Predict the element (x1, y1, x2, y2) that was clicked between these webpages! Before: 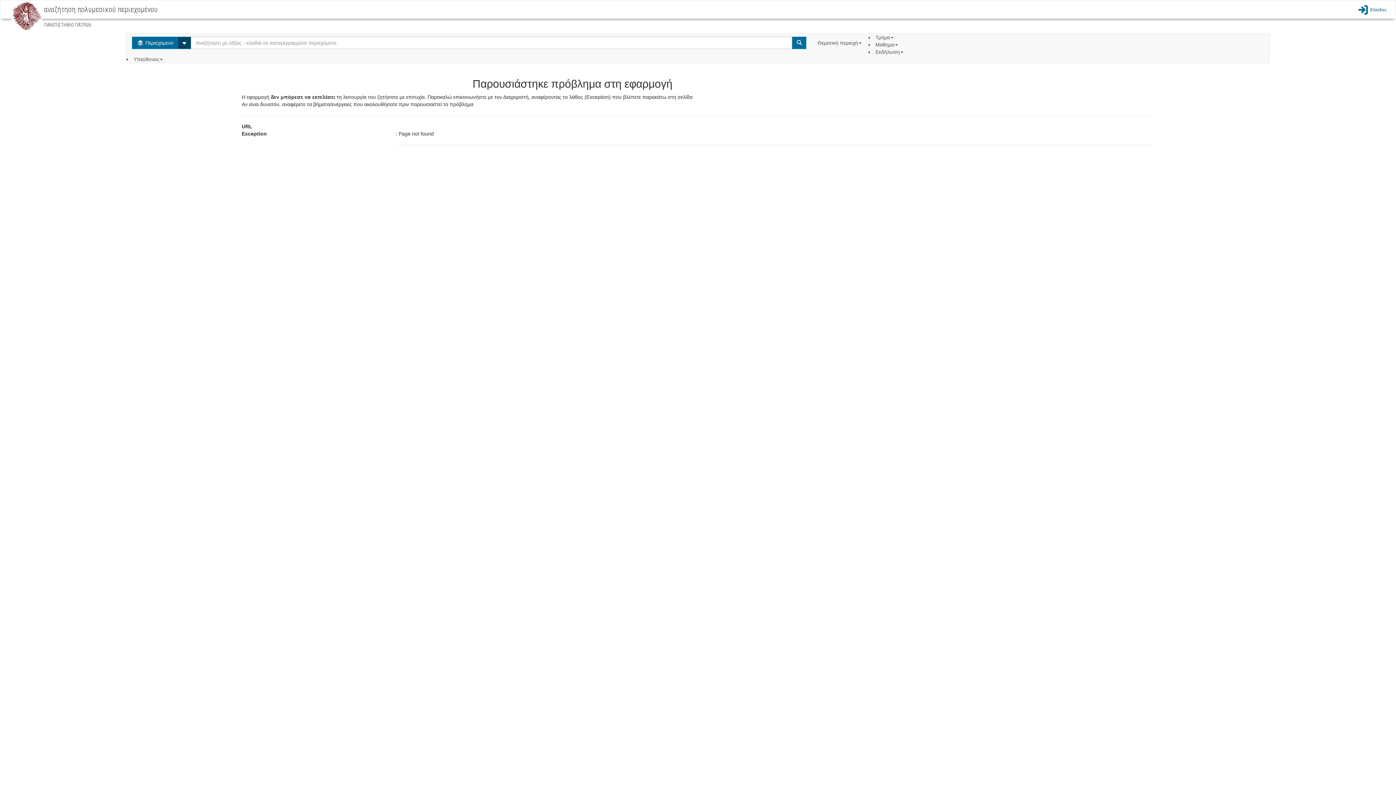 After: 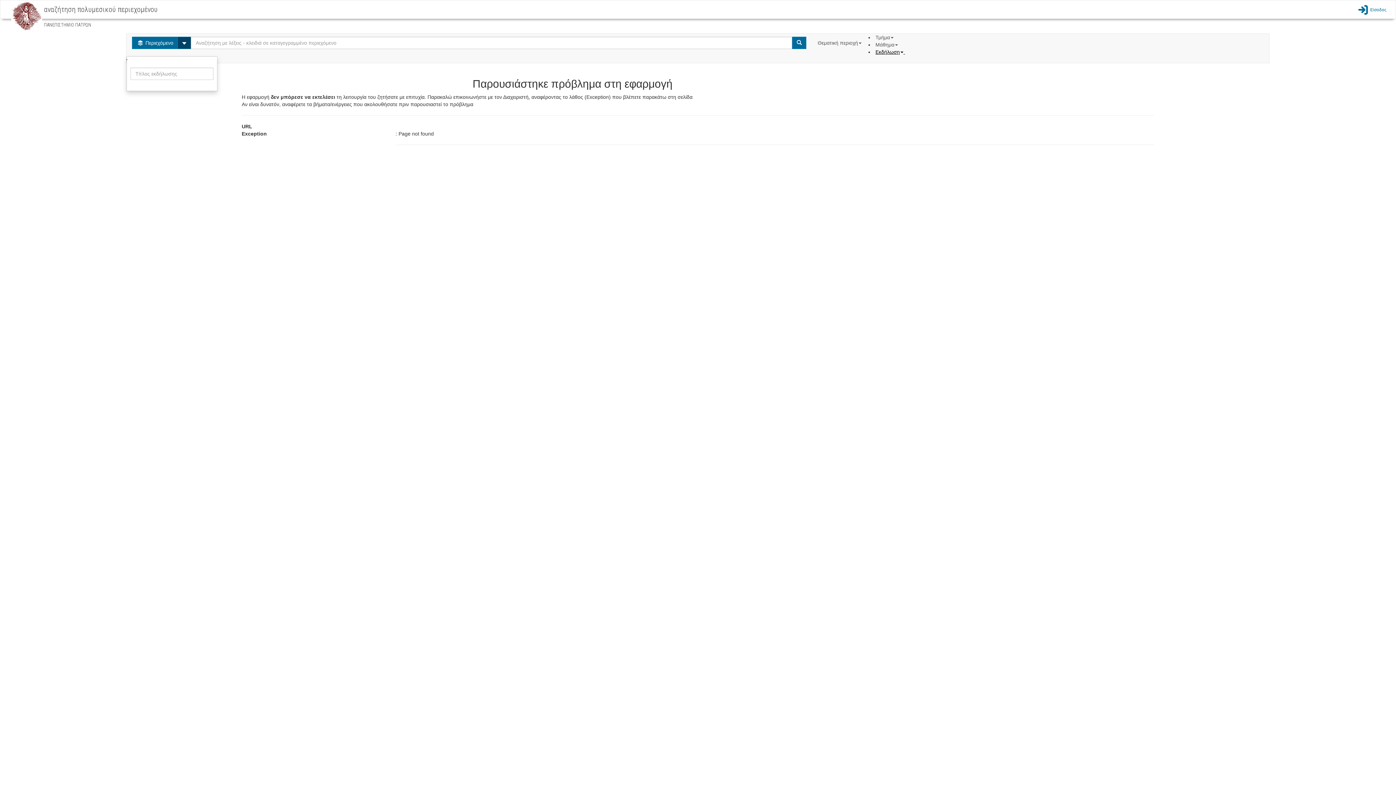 Action: label: Εκδήλωση  bbox: (875, 49, 905, 54)